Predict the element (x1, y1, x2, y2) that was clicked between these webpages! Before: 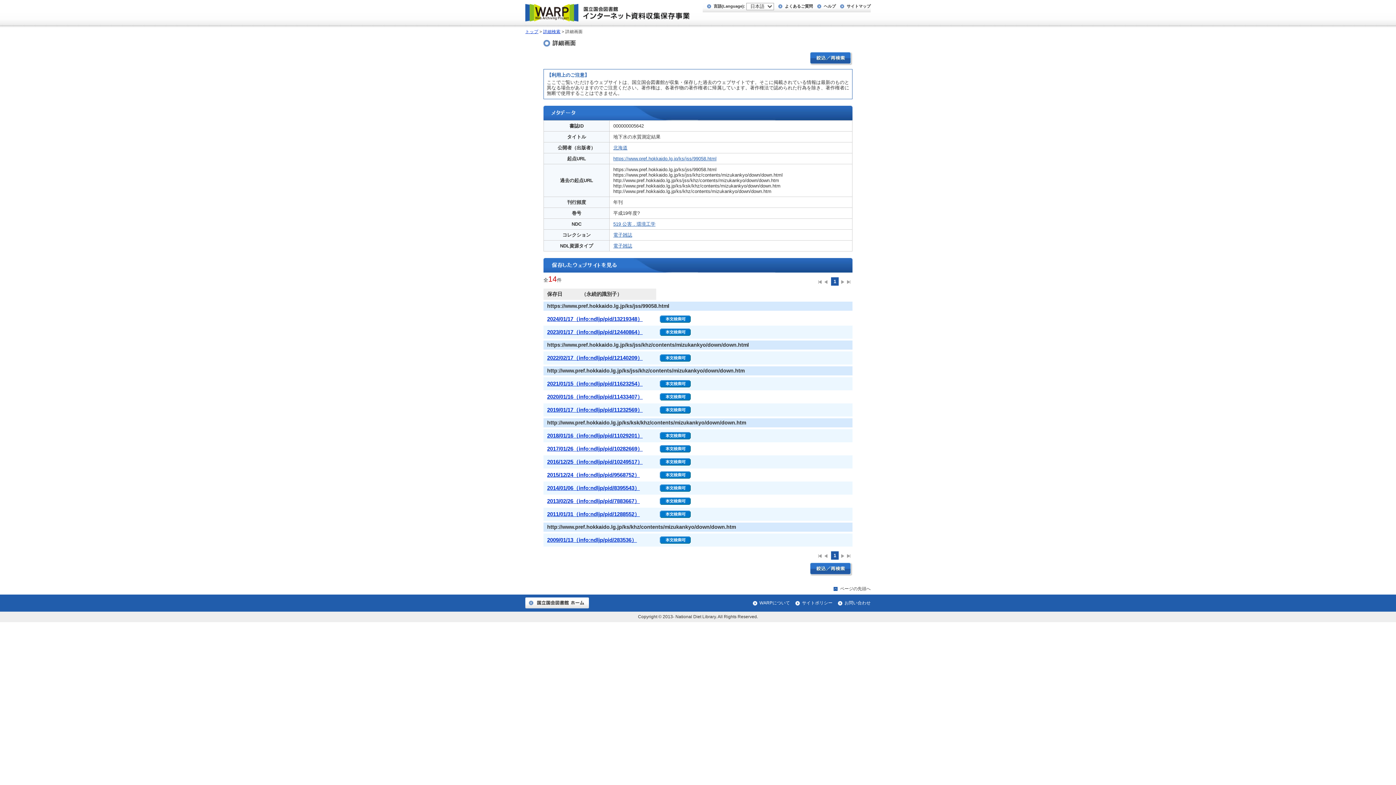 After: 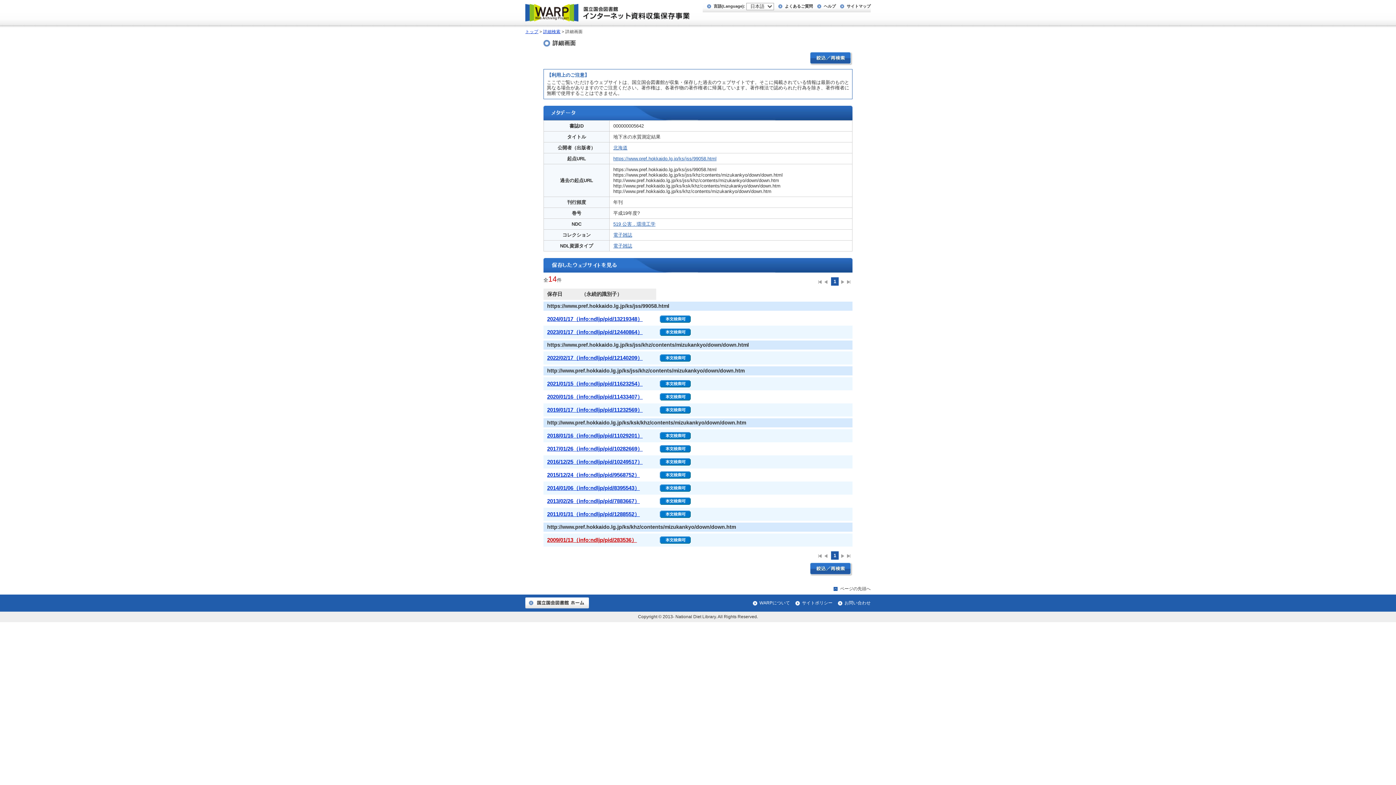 Action: bbox: (547, 537, 637, 543) label: 2009/01/13（info:ndljp/pid/283536）